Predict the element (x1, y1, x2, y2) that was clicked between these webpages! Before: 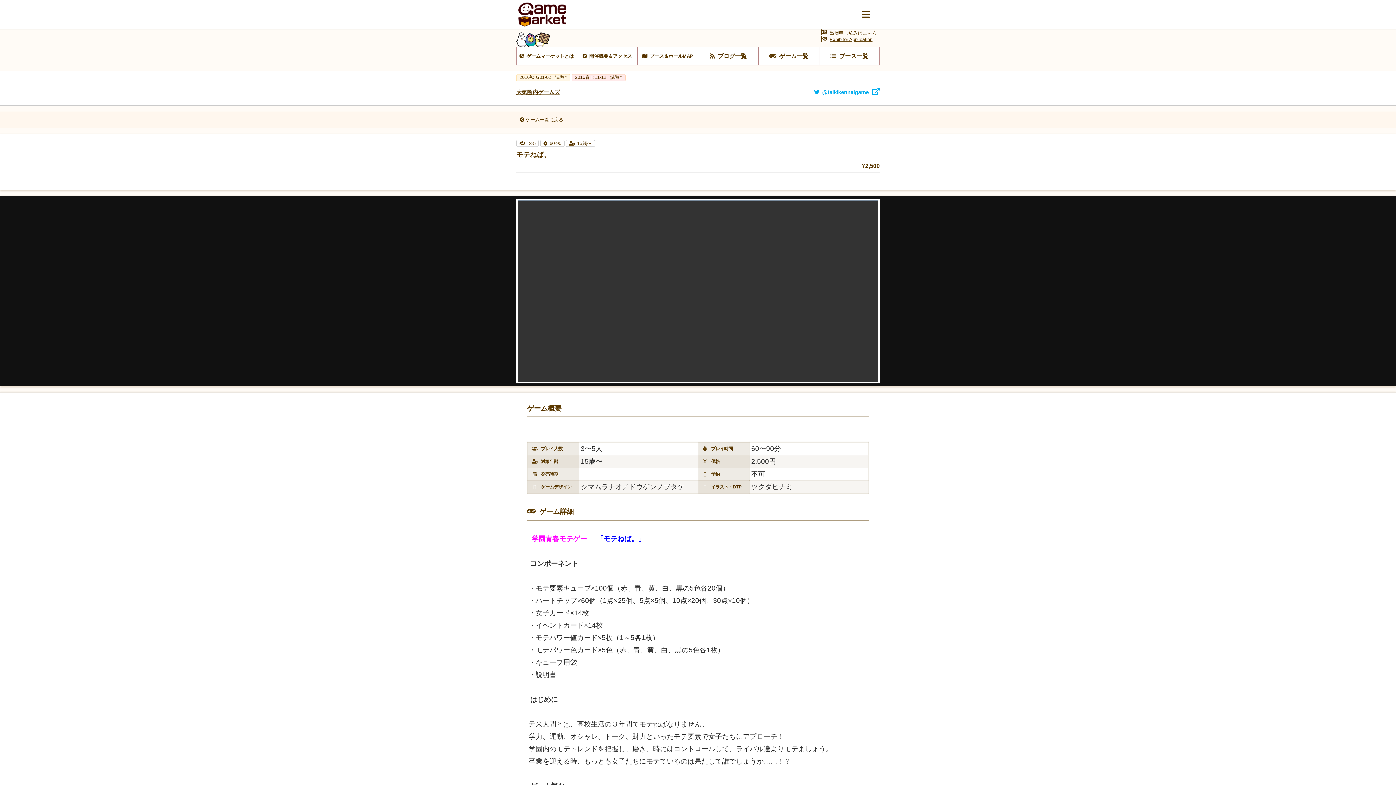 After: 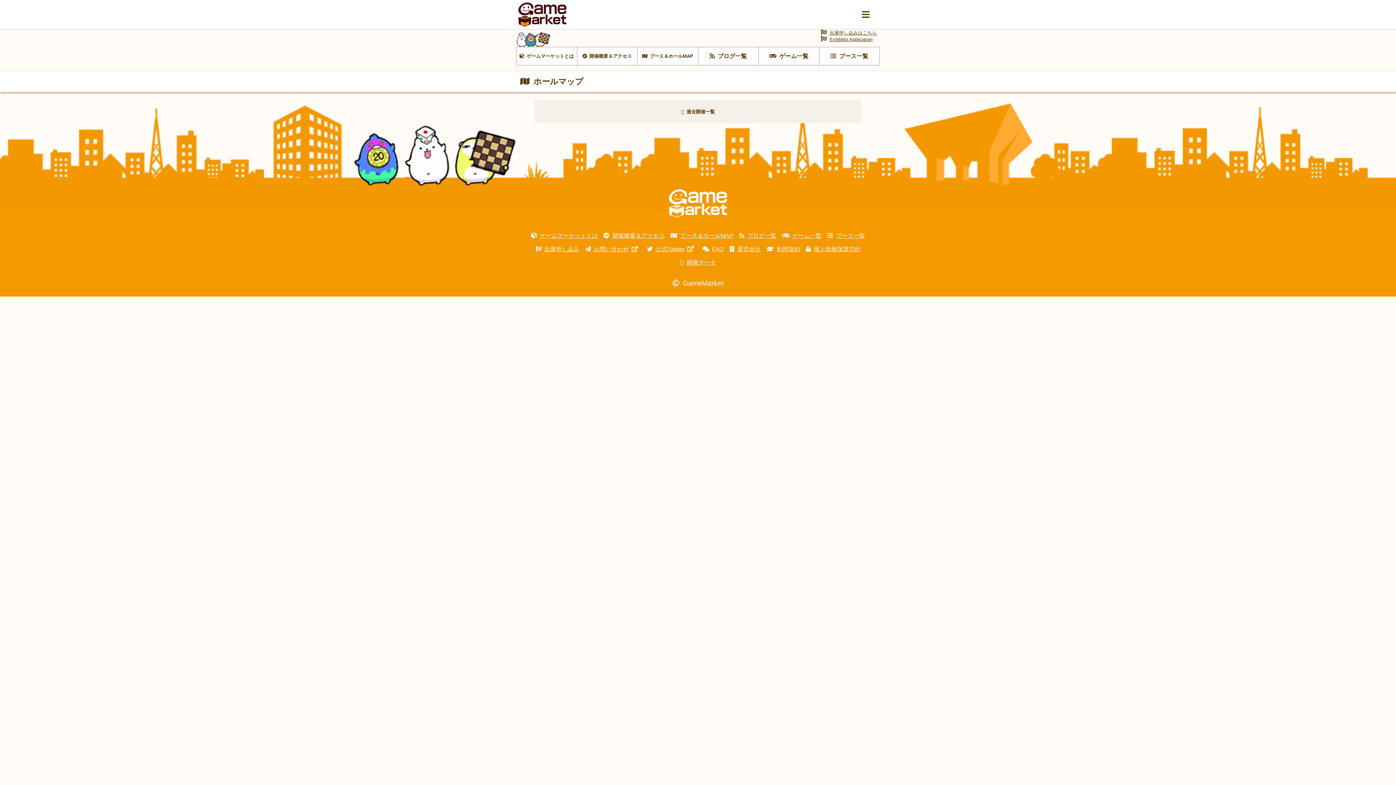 Action: bbox: (637, 47, 698, 64) label: ブース＆ホールMAP